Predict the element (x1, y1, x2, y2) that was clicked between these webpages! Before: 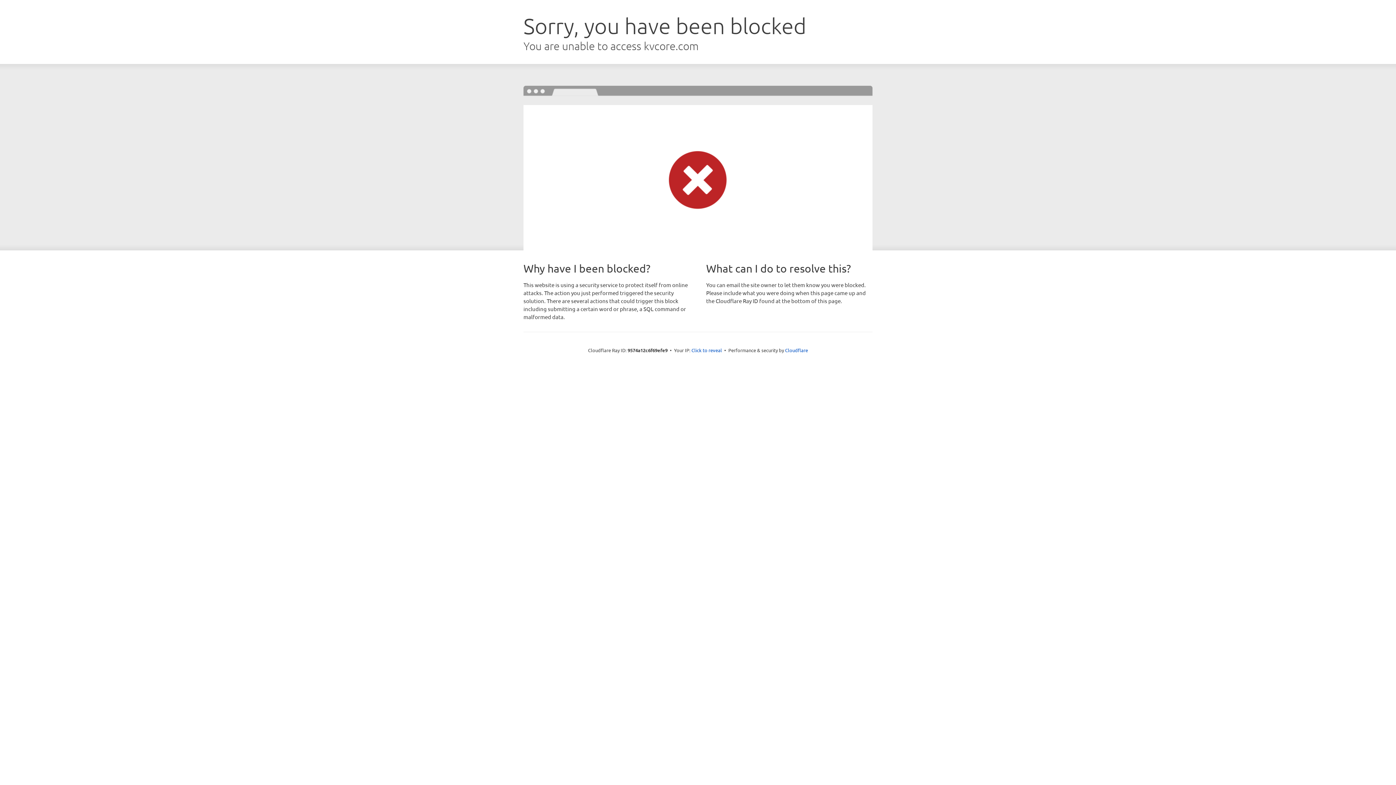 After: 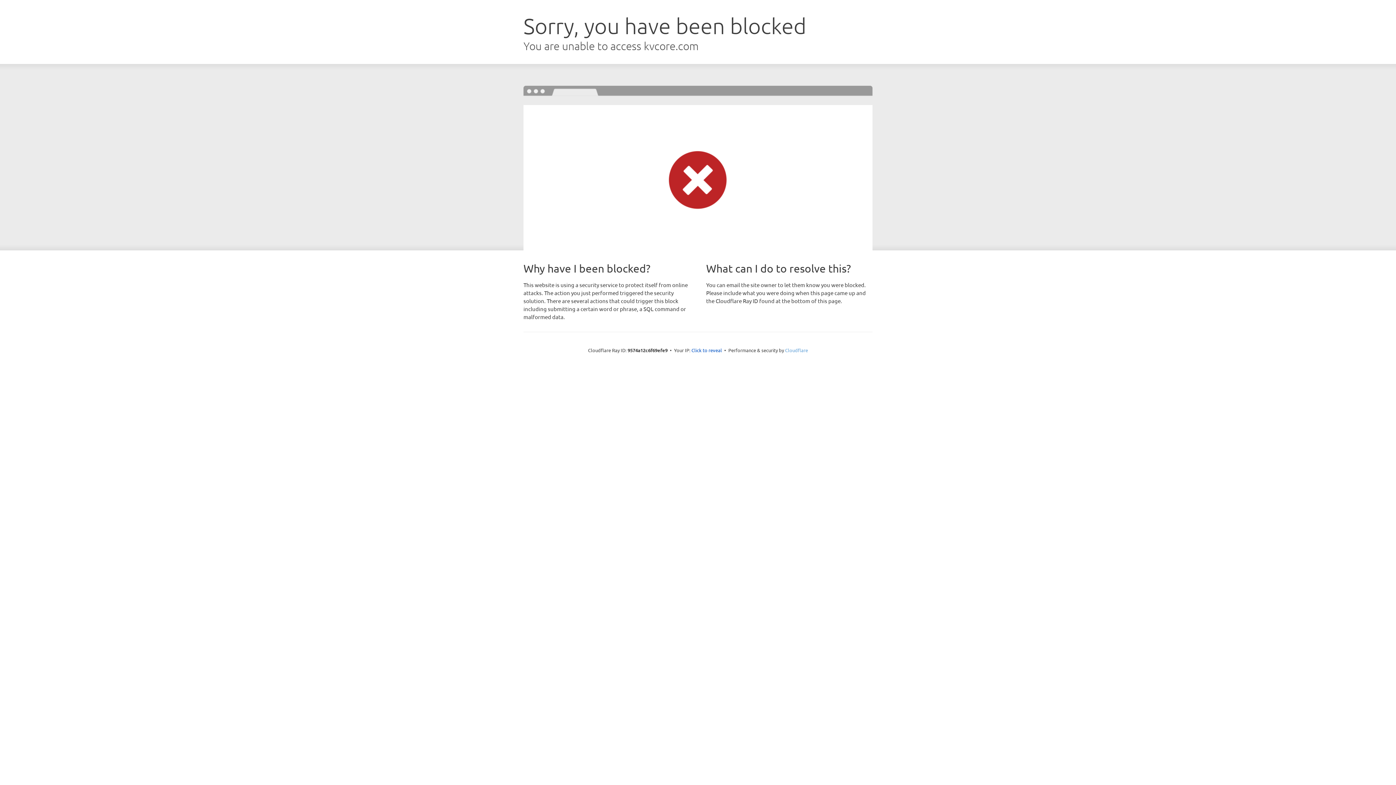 Action: bbox: (785, 347, 808, 353) label: Cloudflare